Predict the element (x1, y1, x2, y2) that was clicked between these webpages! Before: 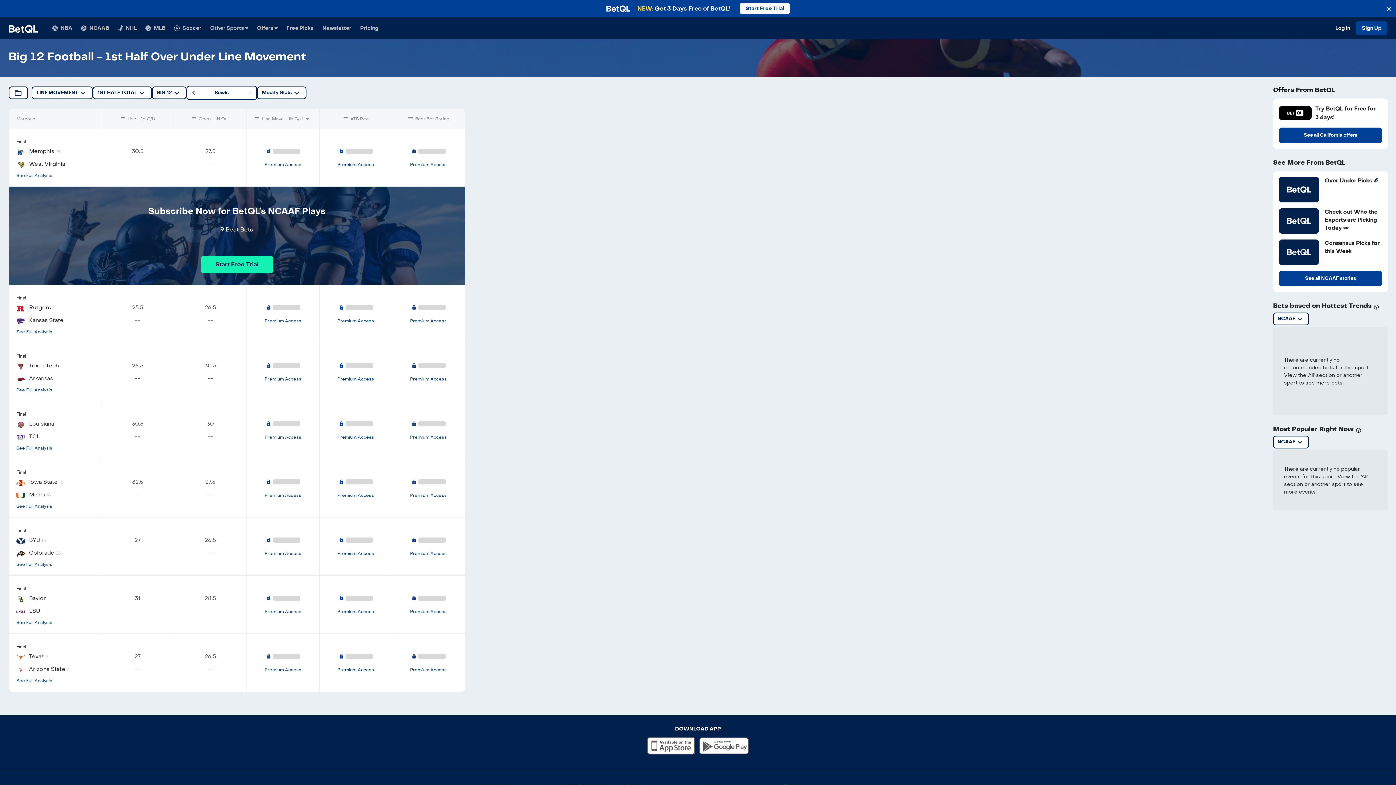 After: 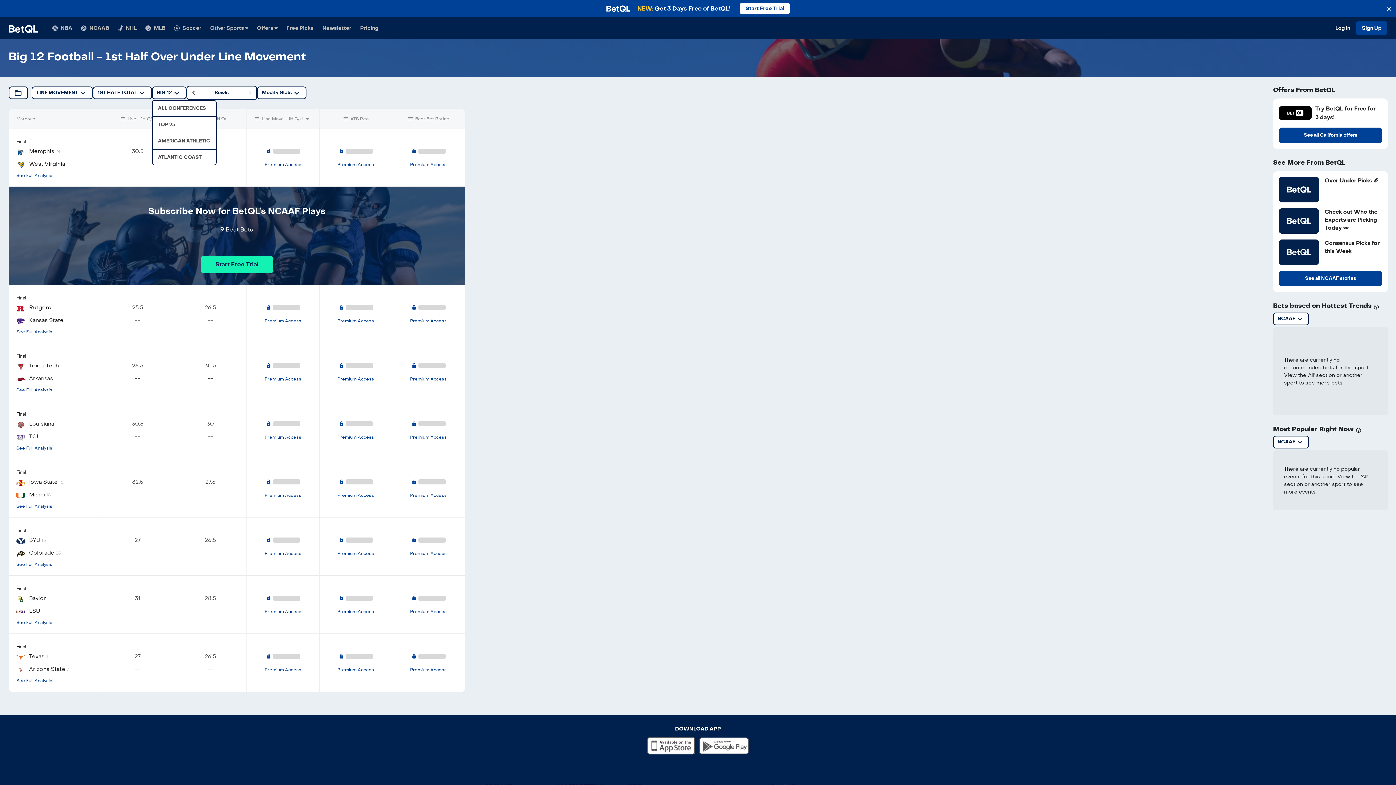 Action: label: BIG 12 bbox: (151, 86, 186, 99)